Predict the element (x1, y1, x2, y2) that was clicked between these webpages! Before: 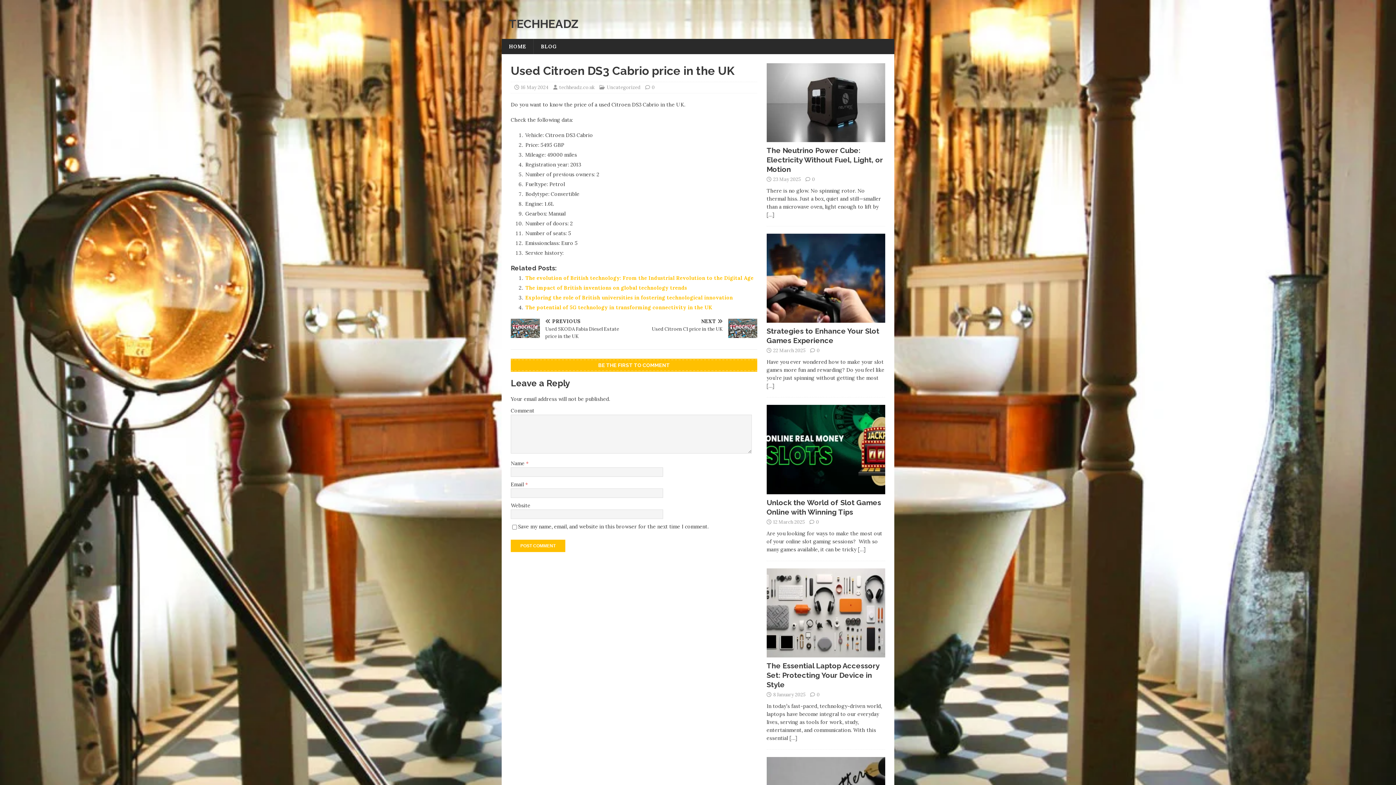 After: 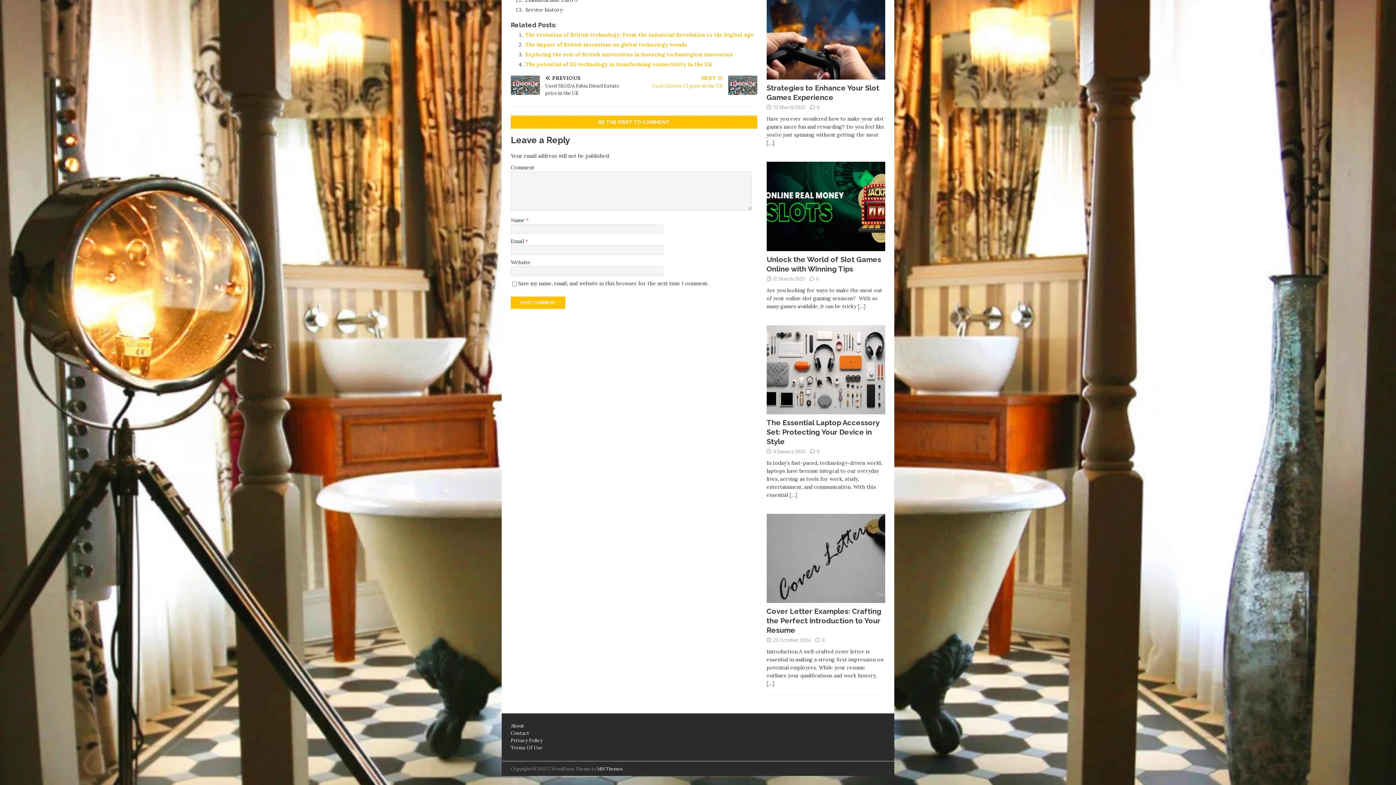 Action: label: 0 bbox: (652, 84, 654, 90)